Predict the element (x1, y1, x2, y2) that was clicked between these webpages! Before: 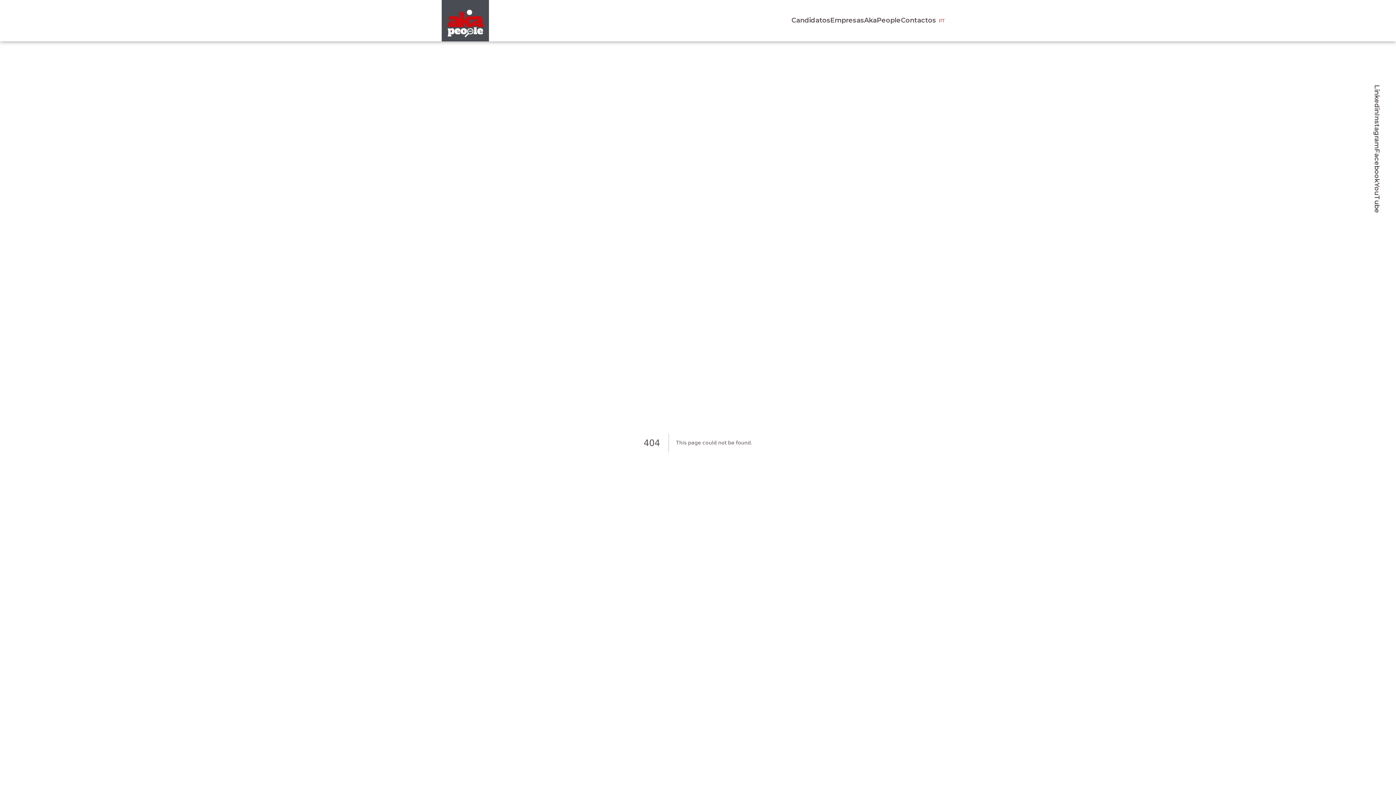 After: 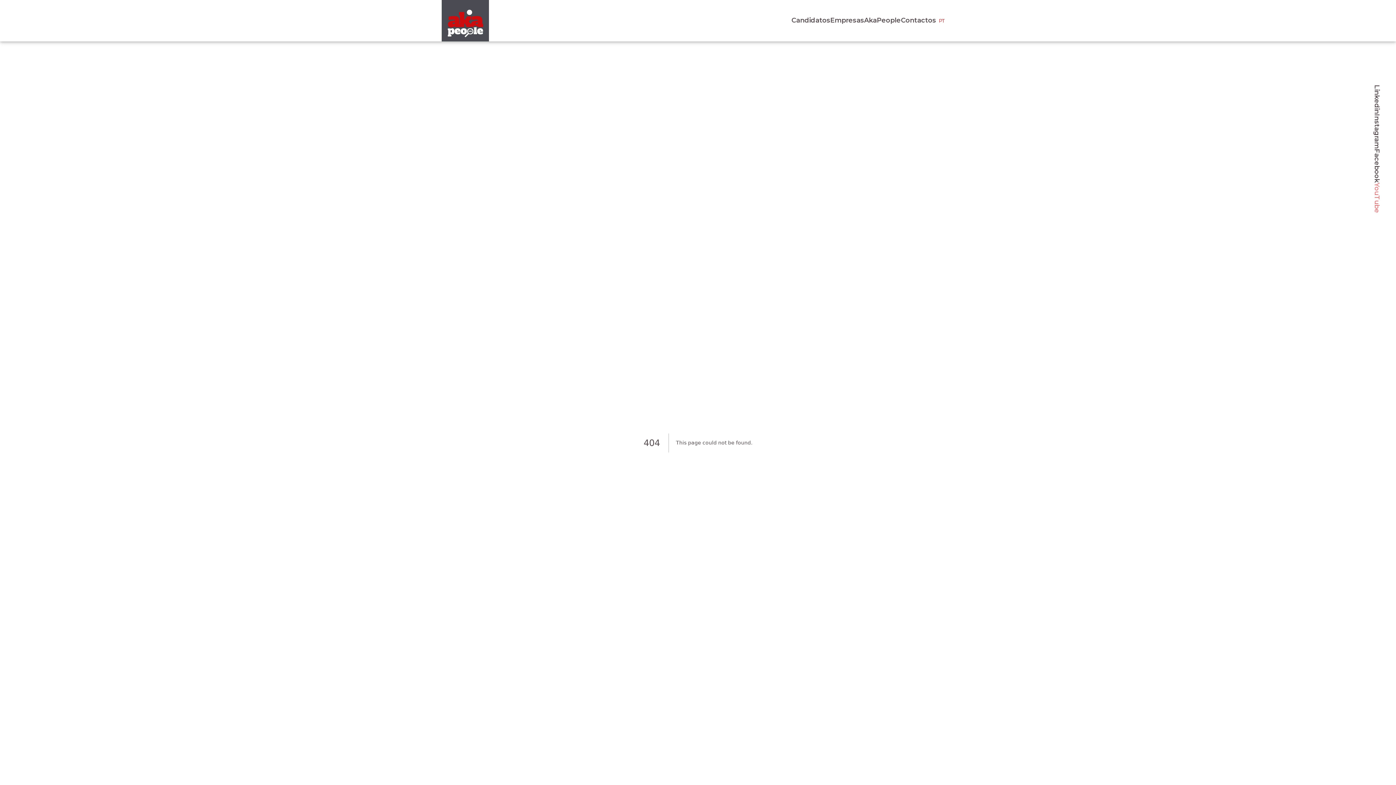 Action: bbox: (1373, 182, 1381, 213) label: YouTube